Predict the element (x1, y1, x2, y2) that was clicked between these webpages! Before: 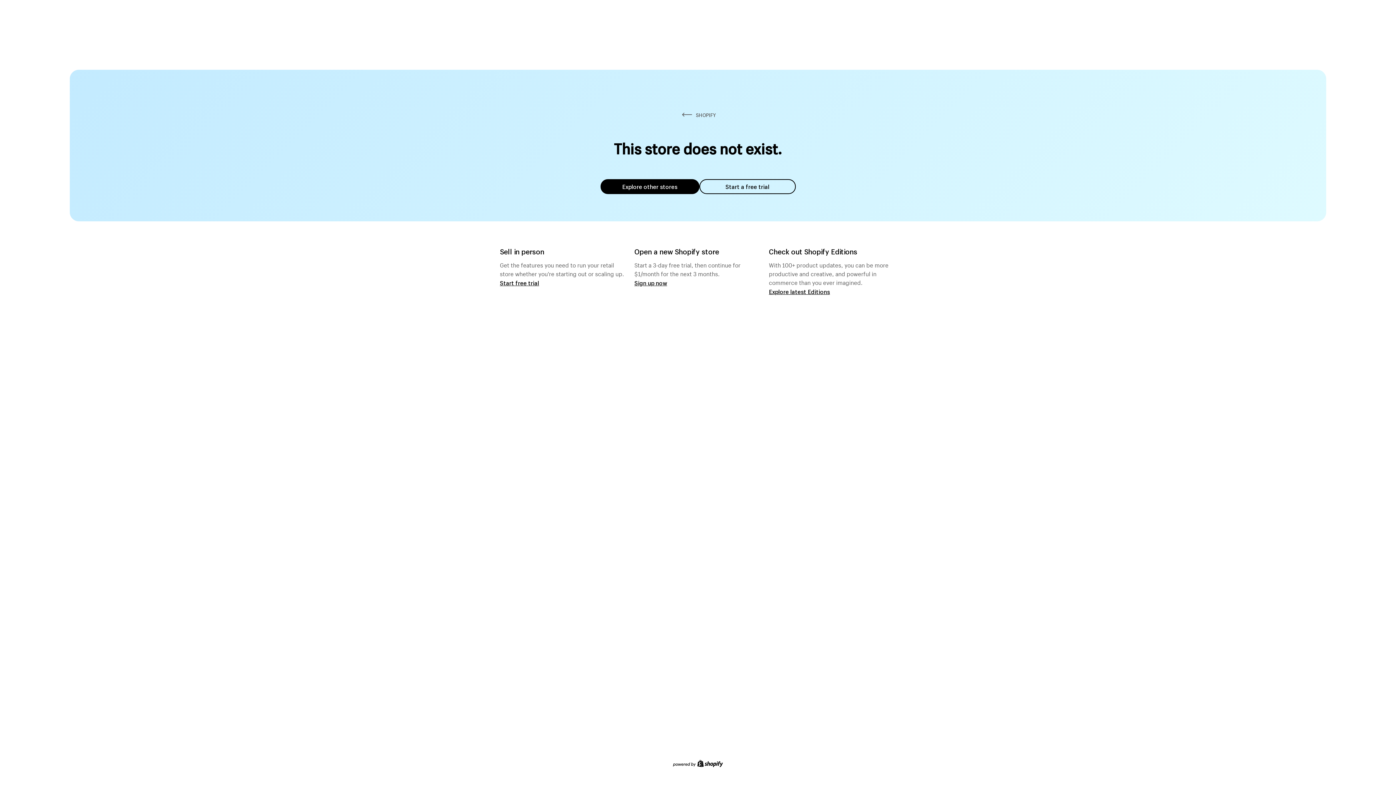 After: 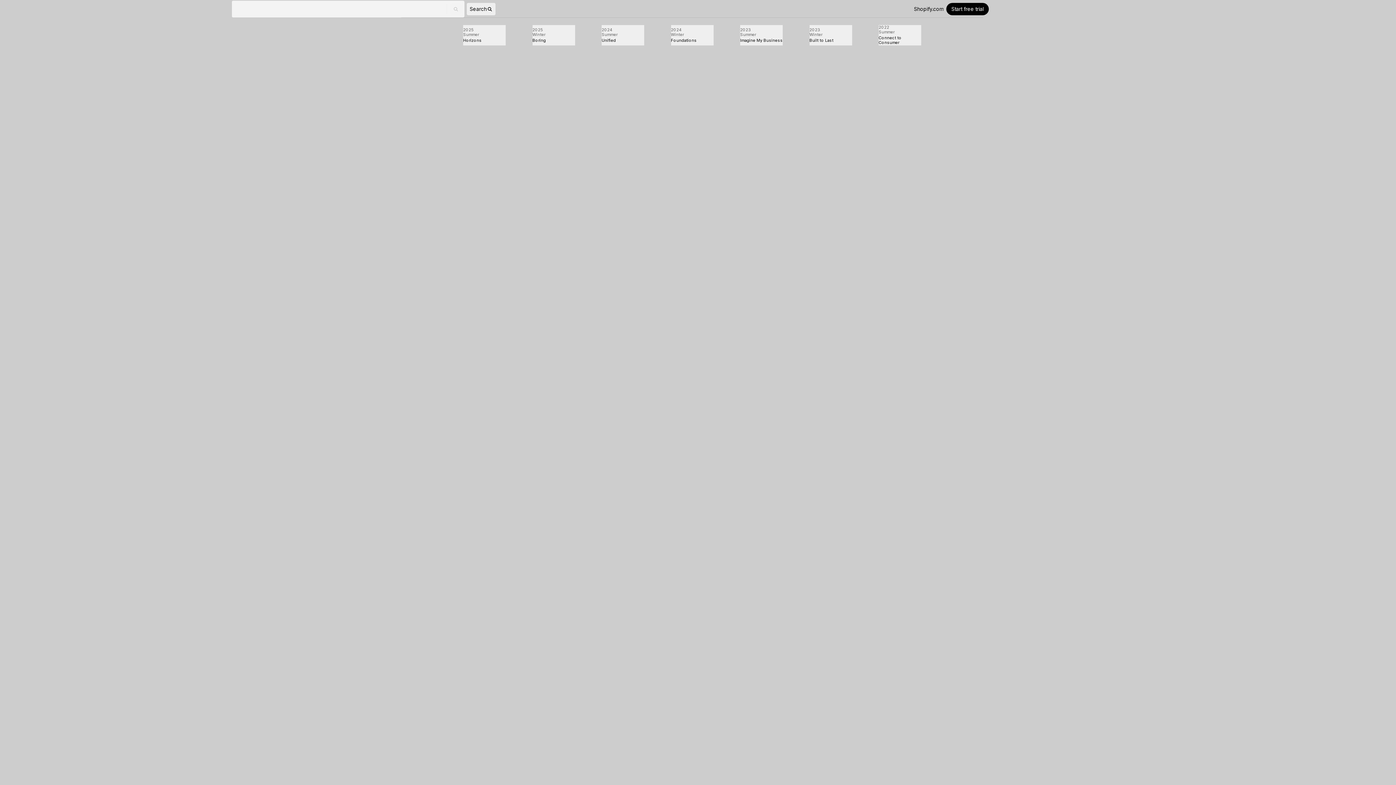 Action: label: Explore latest Editions bbox: (769, 287, 830, 295)